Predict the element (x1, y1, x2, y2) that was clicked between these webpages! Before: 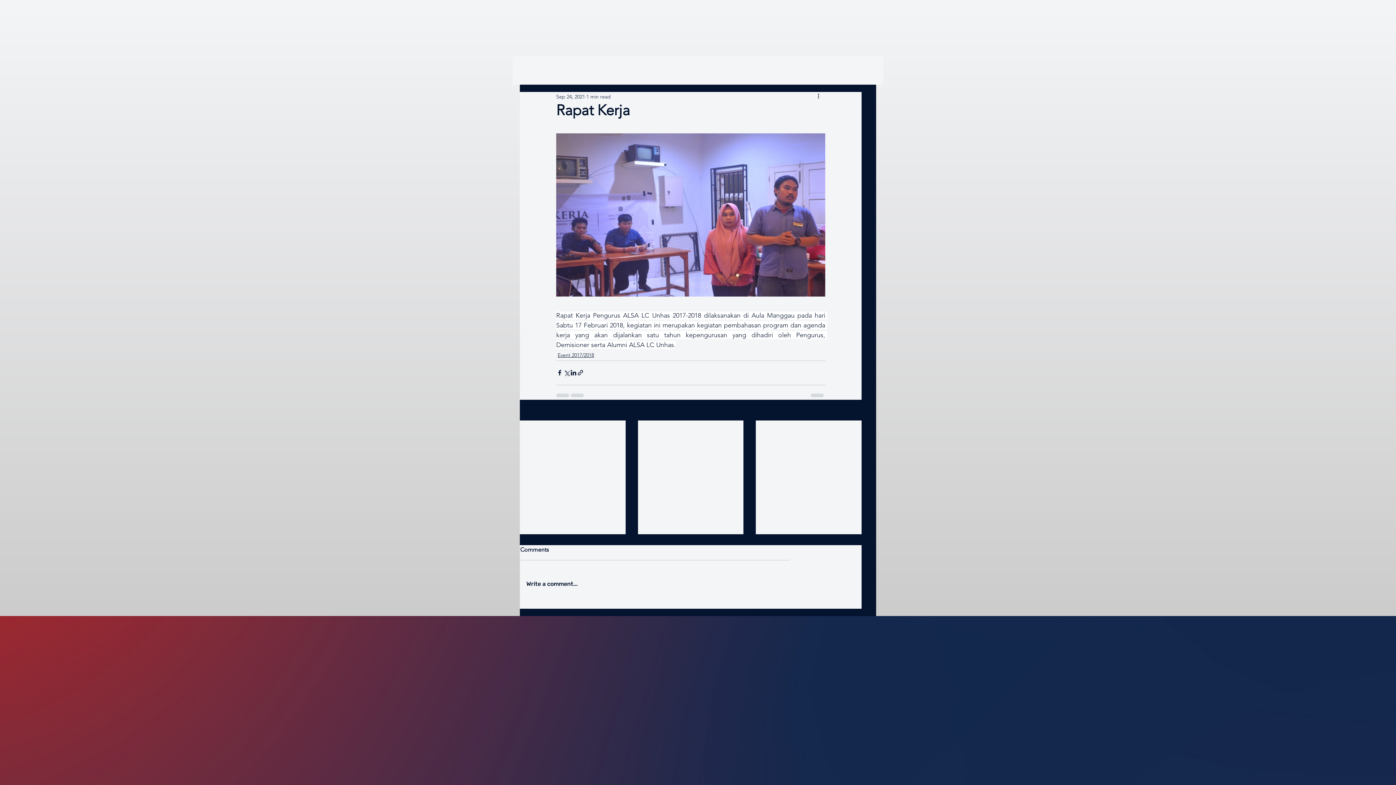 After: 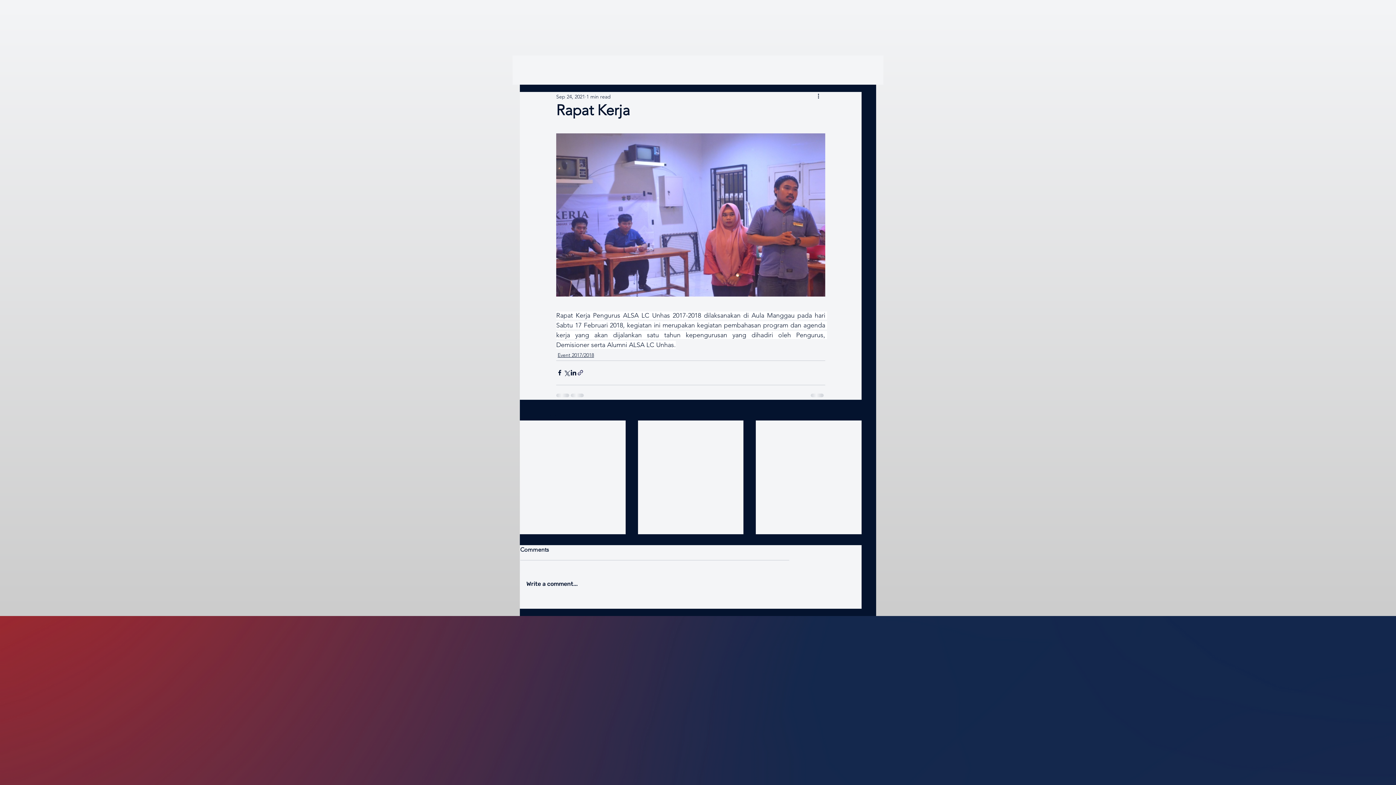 Action: label: Share via link bbox: (577, 369, 584, 376)